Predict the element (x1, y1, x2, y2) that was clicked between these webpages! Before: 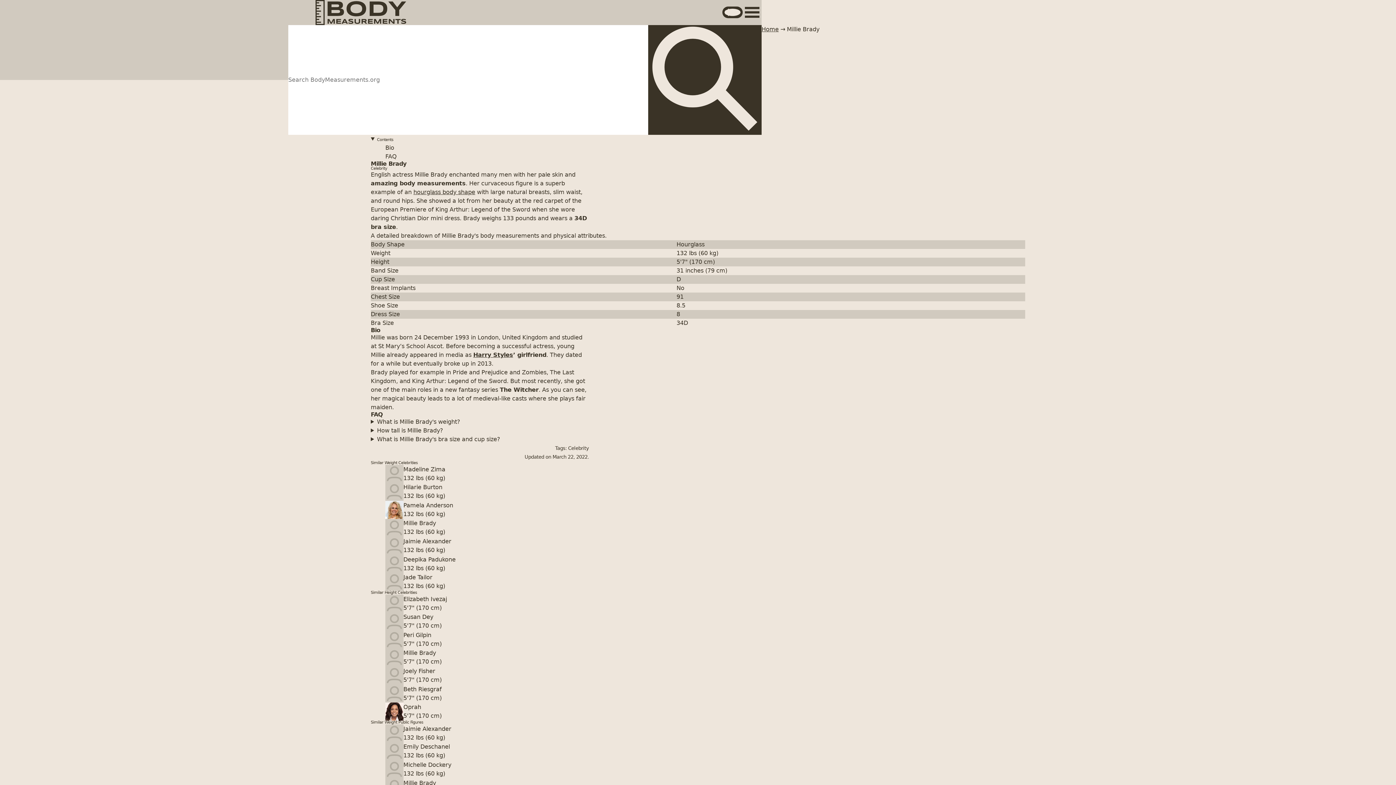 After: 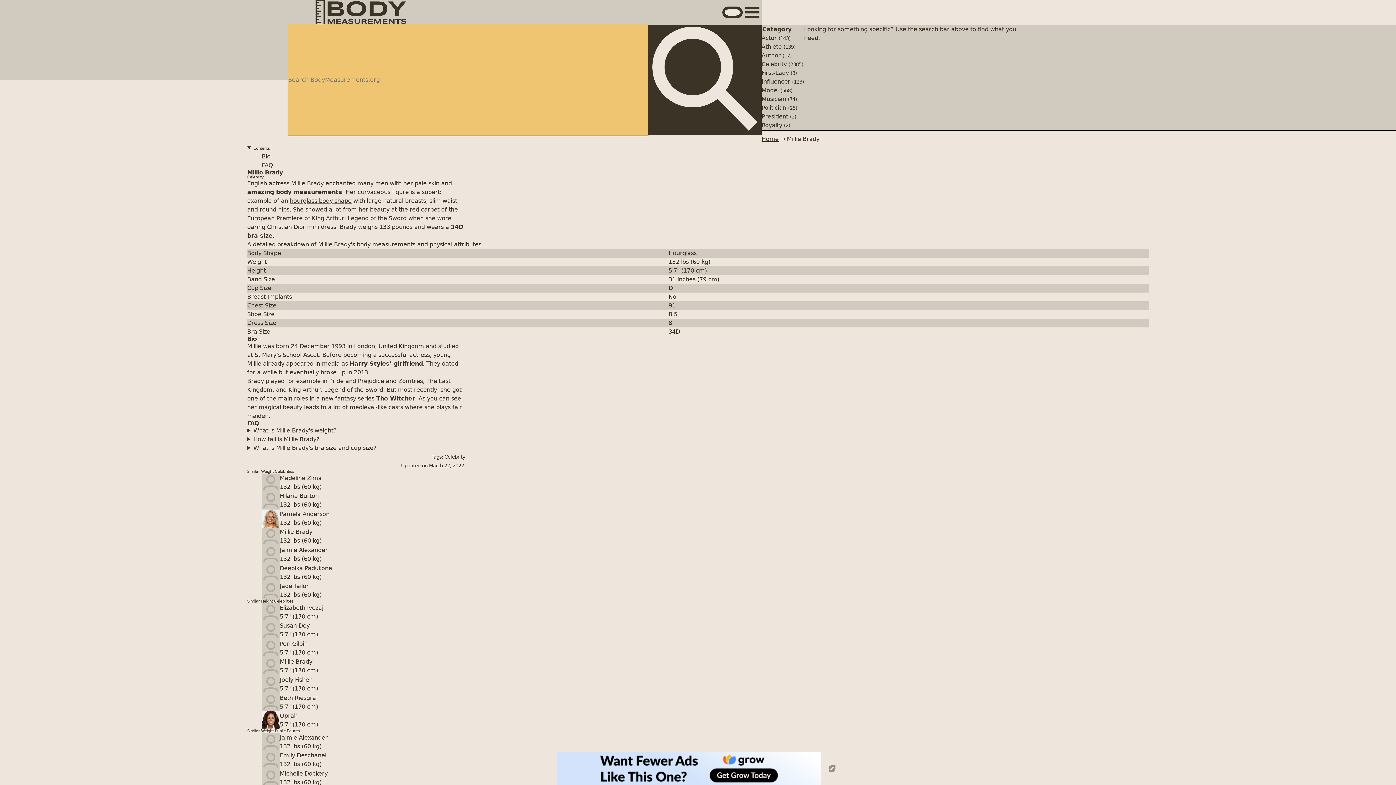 Action: label: Search BodyMeasurements.org bbox: (648, 25, 761, 134)